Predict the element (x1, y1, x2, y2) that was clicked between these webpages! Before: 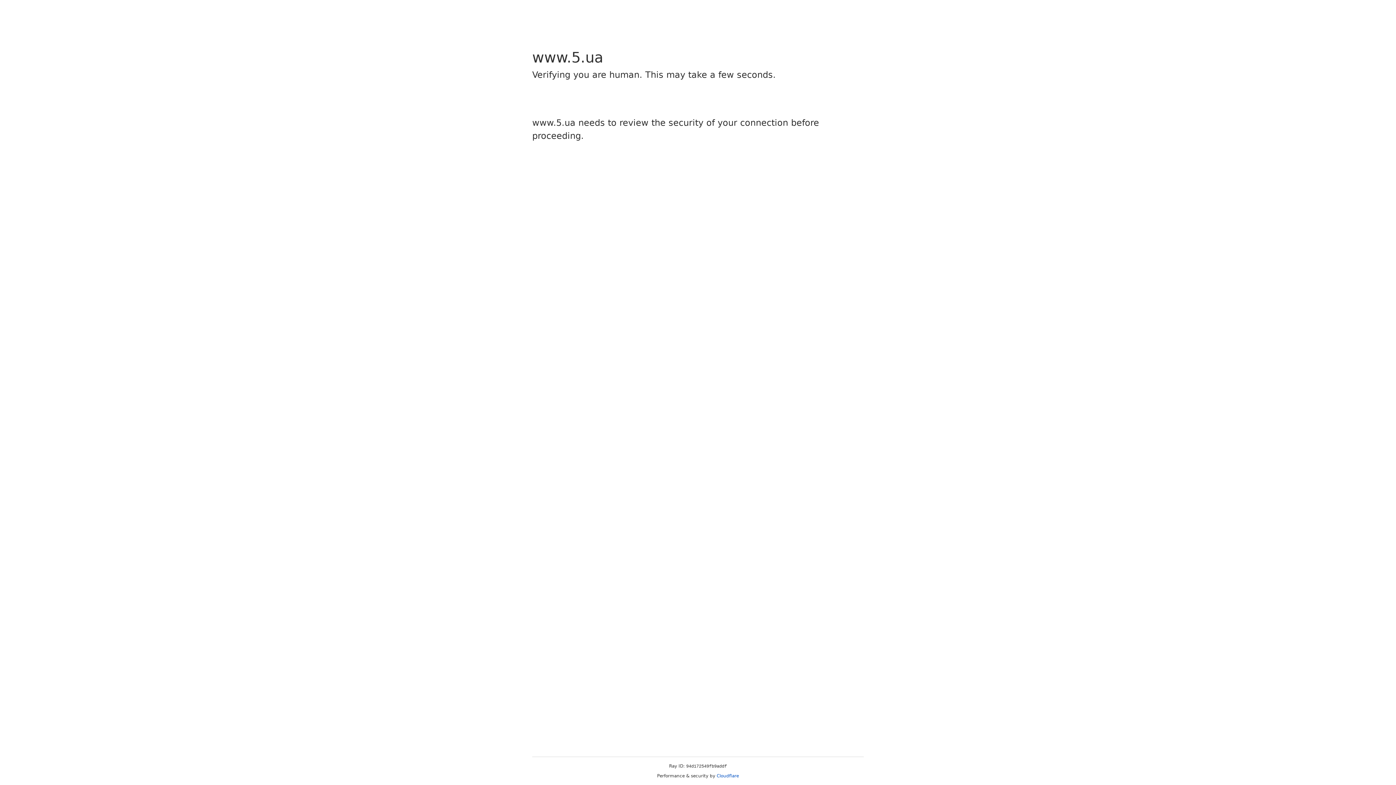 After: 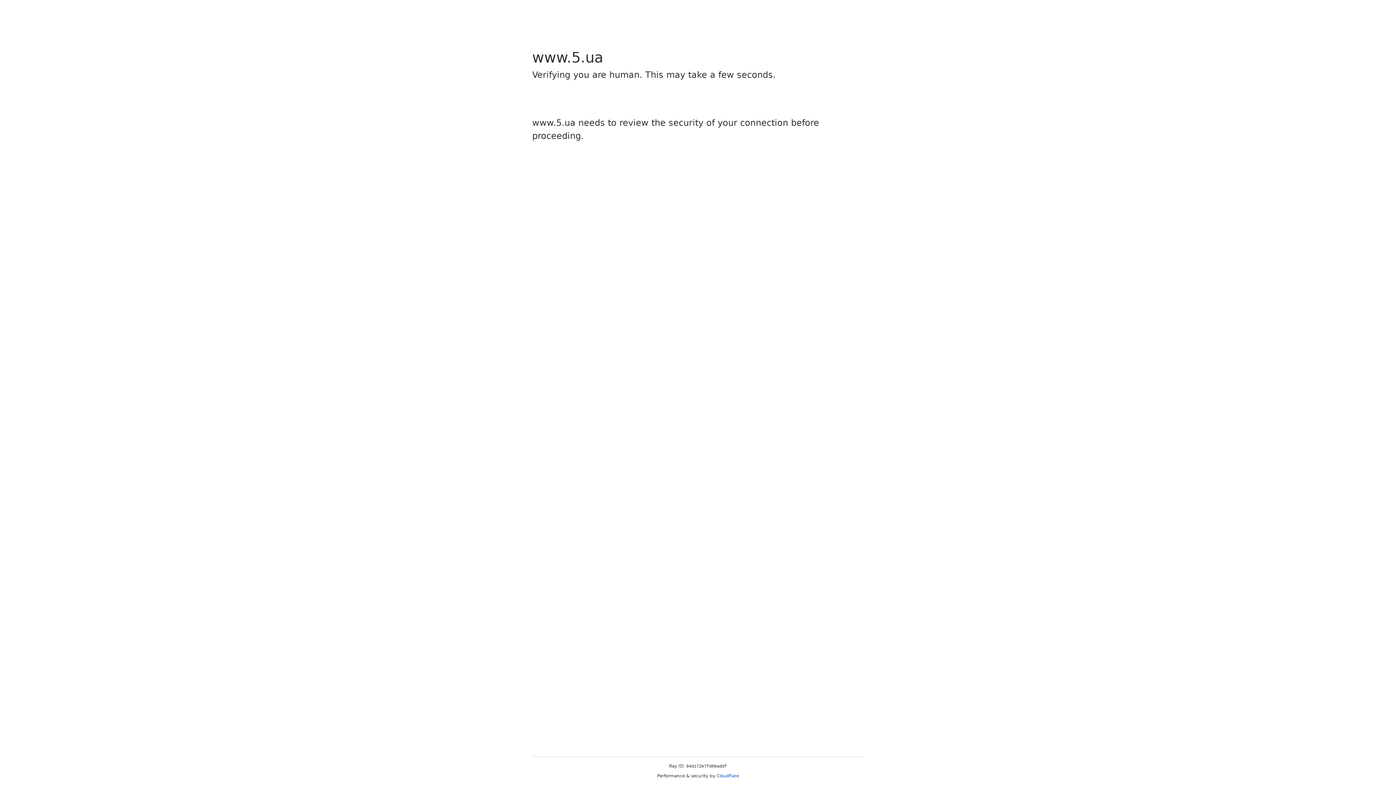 Action: label: Cloudflare bbox: (716, 773, 739, 778)